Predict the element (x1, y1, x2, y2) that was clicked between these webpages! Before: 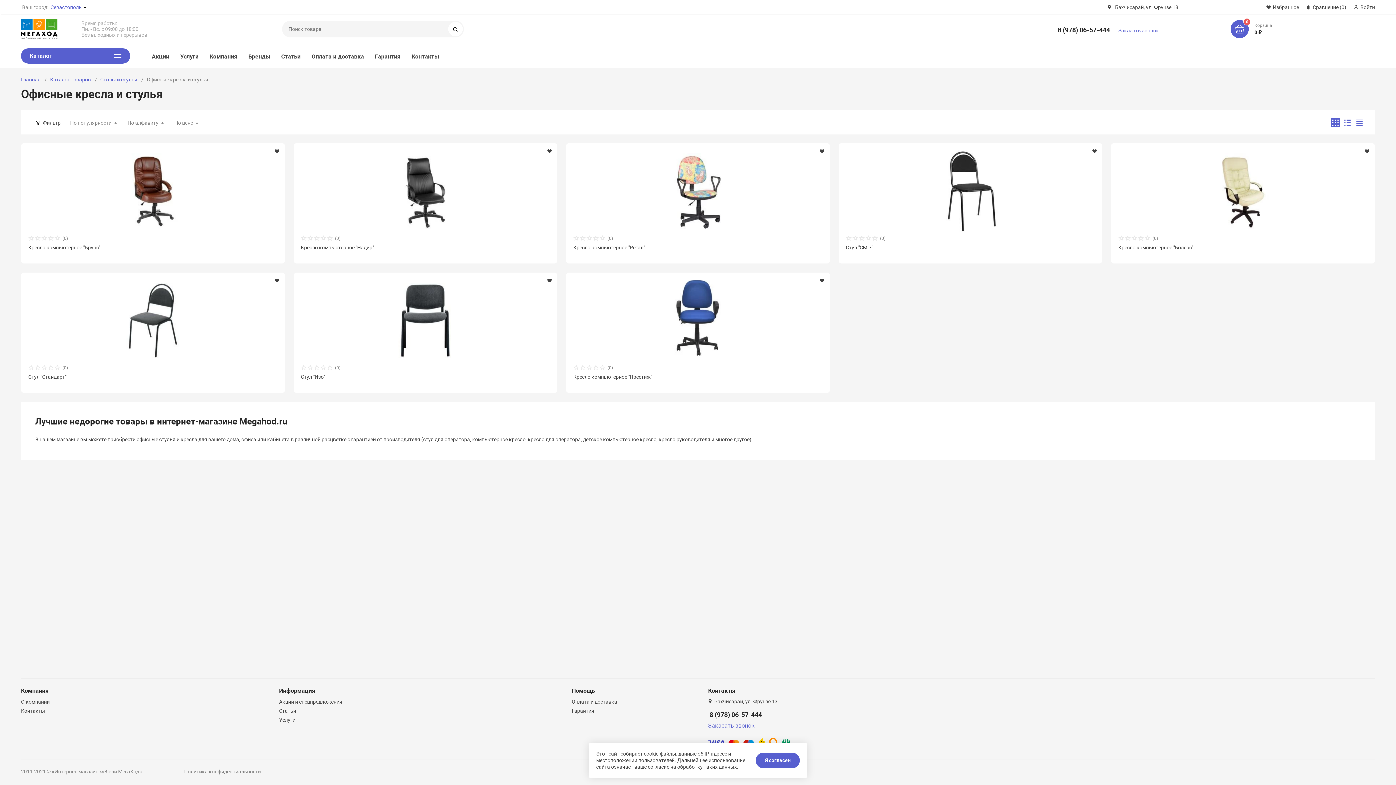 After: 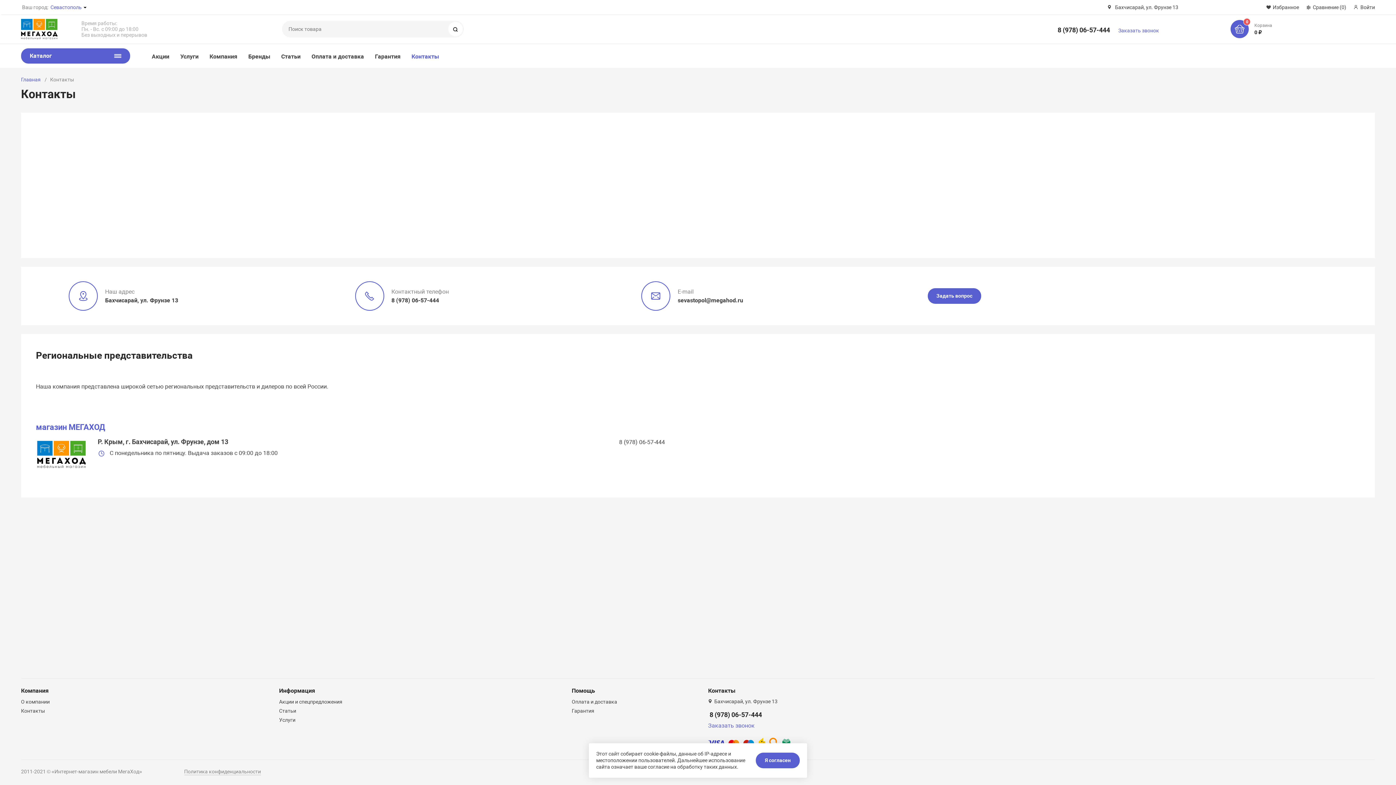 Action: bbox: (411, 52, 439, 60) label: Контакты